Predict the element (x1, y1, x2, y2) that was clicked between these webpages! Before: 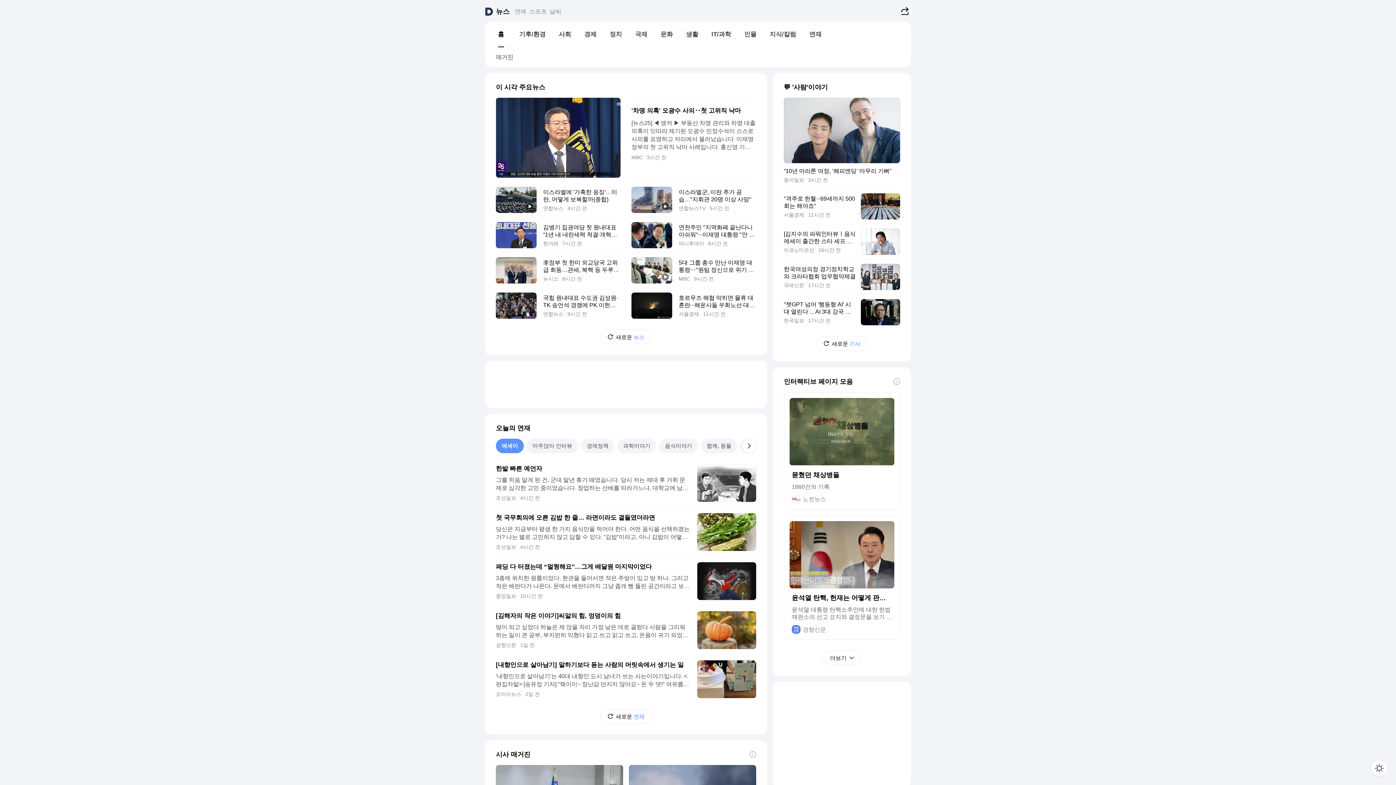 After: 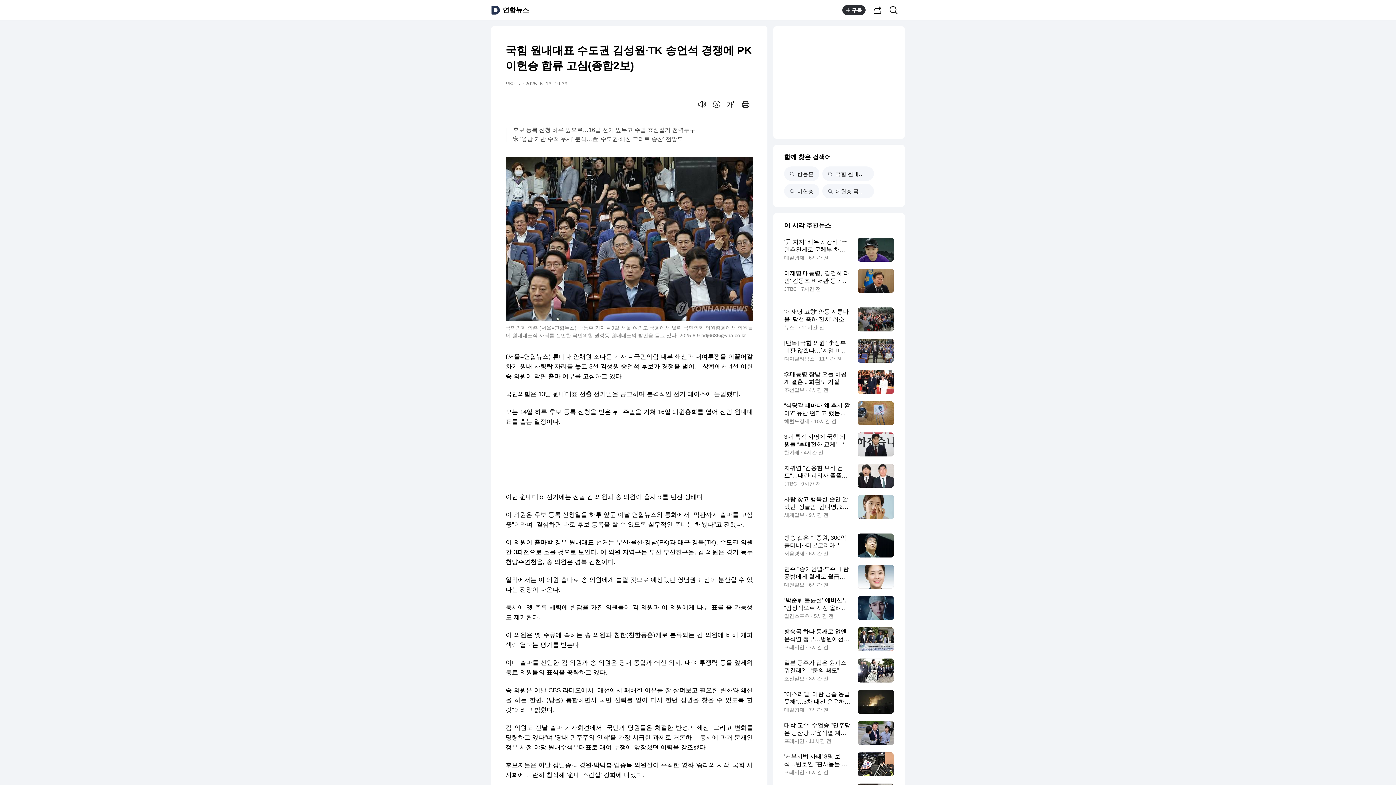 Action: label: 국힘 원내대표 수도권 김성원·TK 송언석 경쟁에 PK 이헌승 합류 고심(종합2보)
연합뉴스 9시간 전 bbox: (496, 288, 620, 323)